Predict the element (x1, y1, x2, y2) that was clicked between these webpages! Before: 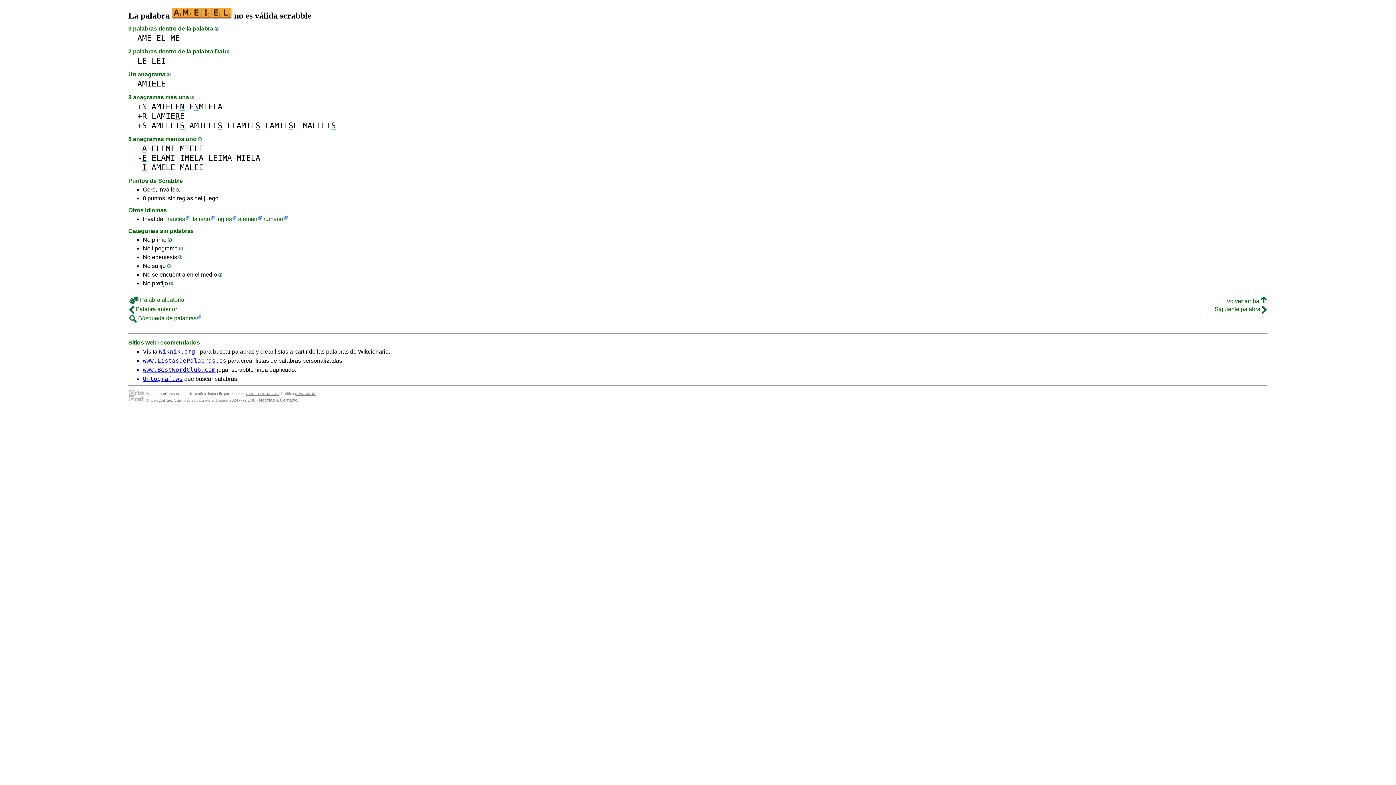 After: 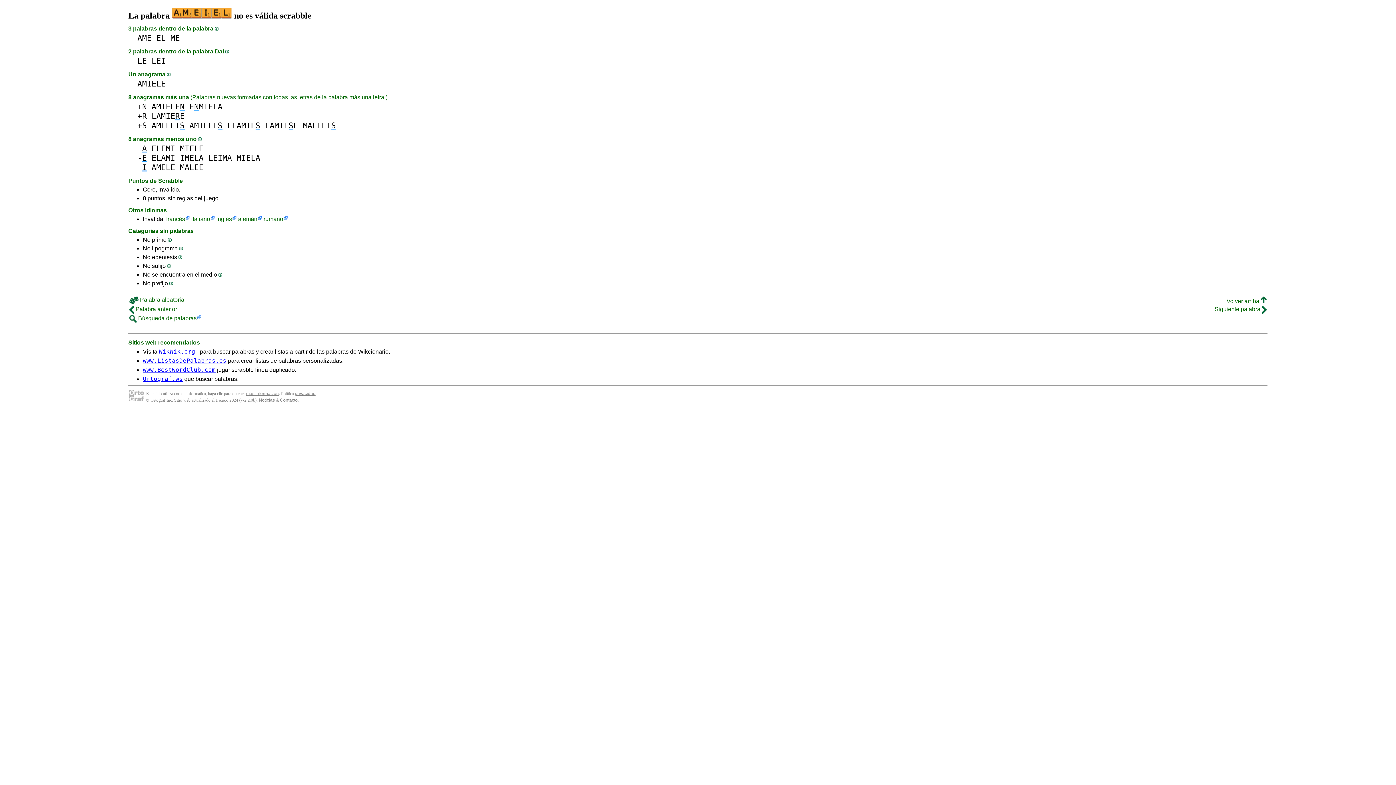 Action: bbox: (190, 95, 194, 99)